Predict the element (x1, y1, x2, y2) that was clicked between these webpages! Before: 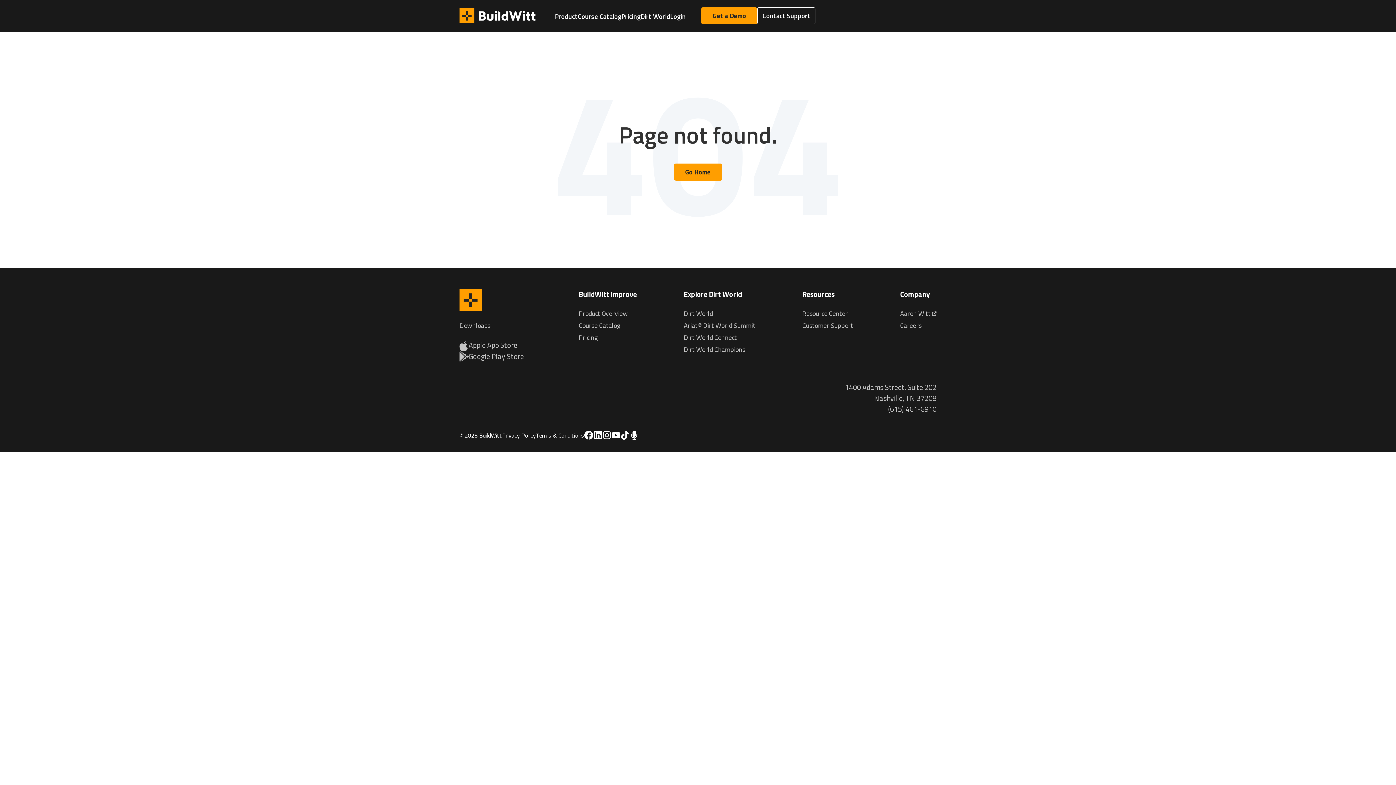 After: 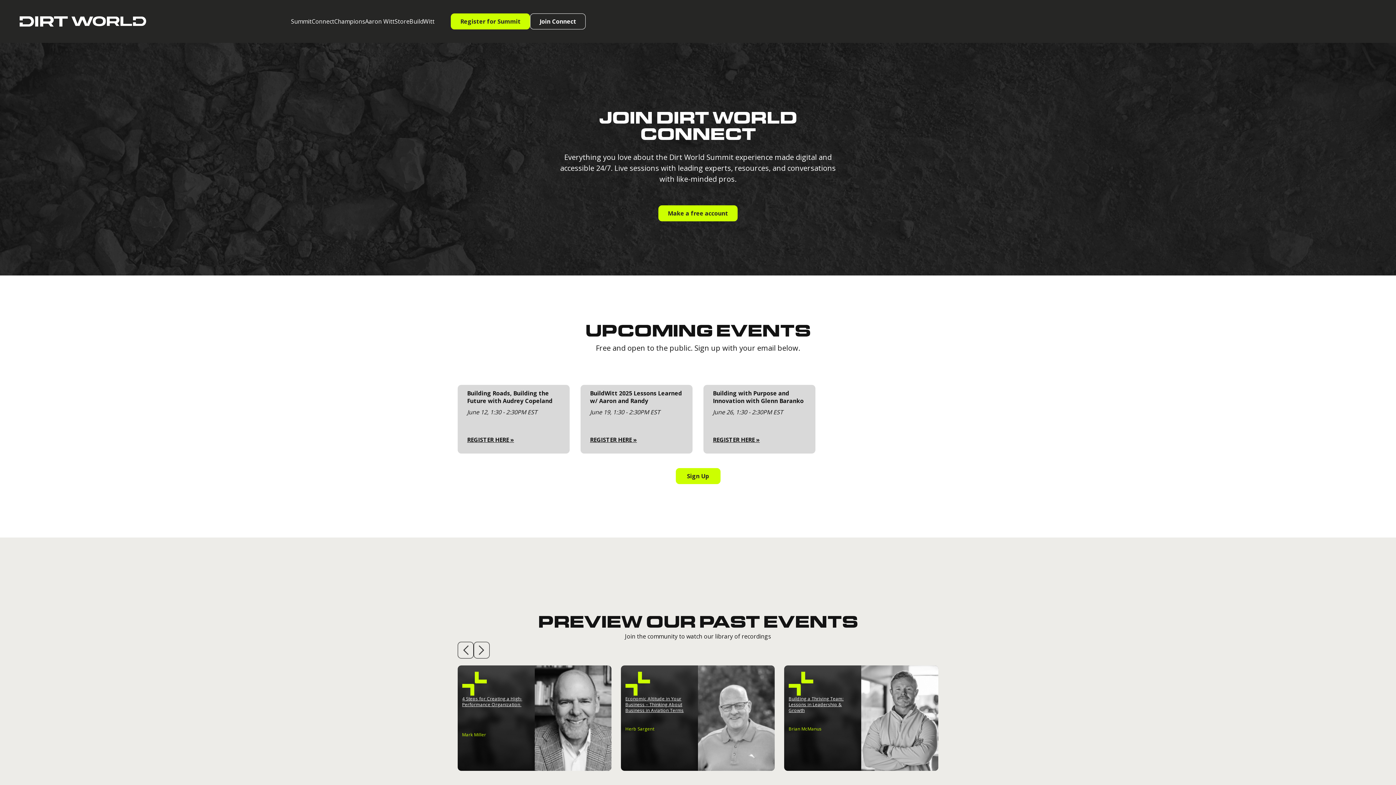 Action: bbox: (684, 332, 737, 342) label: Dirt World Connect